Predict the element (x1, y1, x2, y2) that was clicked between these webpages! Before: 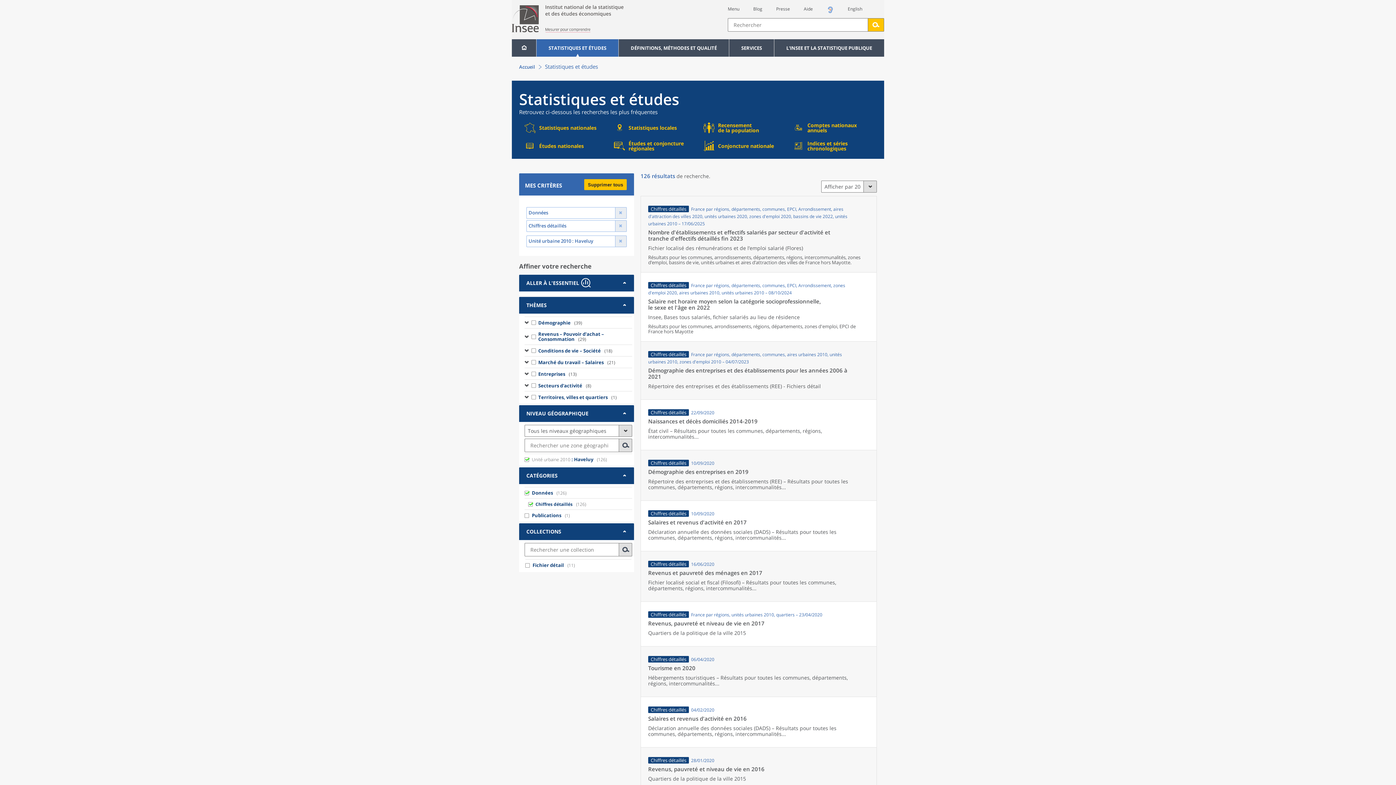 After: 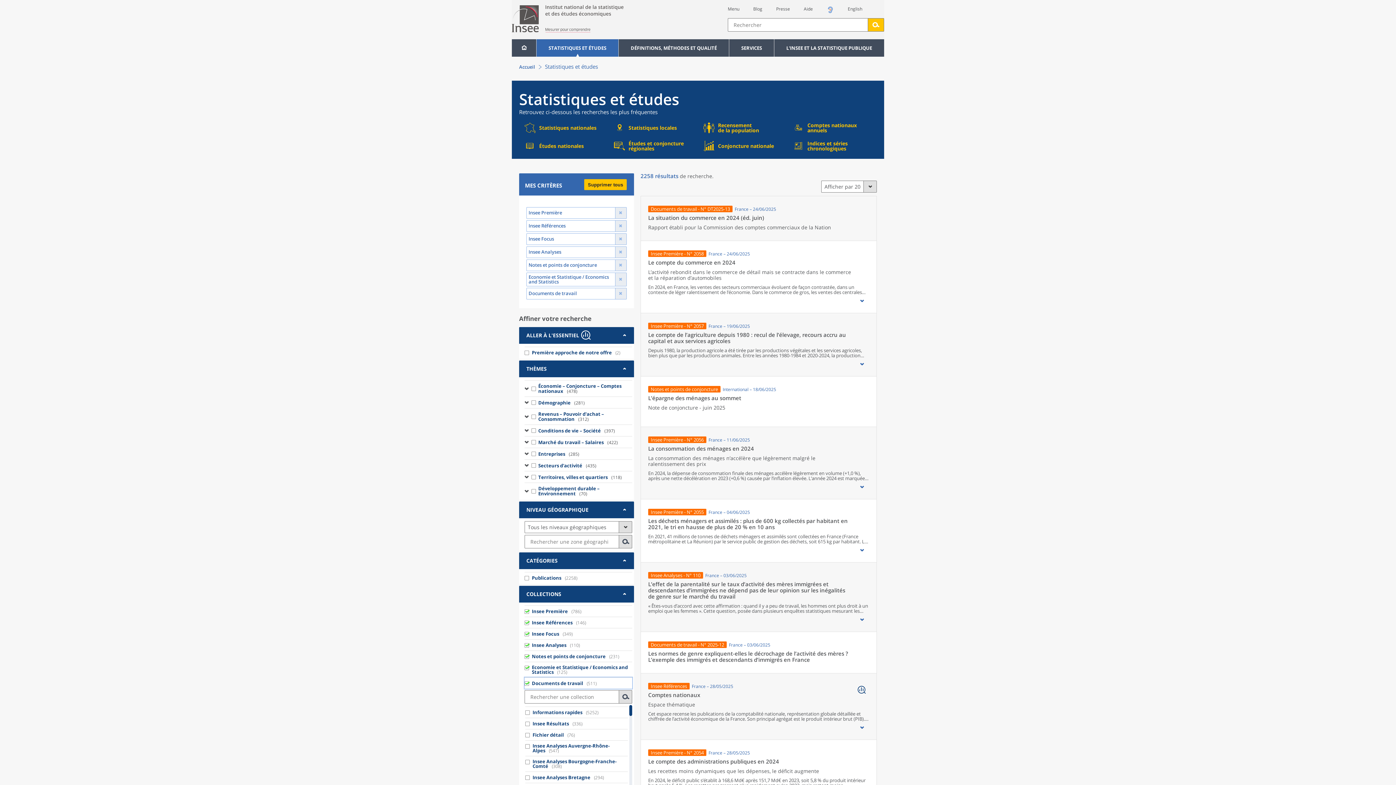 Action: bbox: (522, 138, 605, 153) label: Études nationales